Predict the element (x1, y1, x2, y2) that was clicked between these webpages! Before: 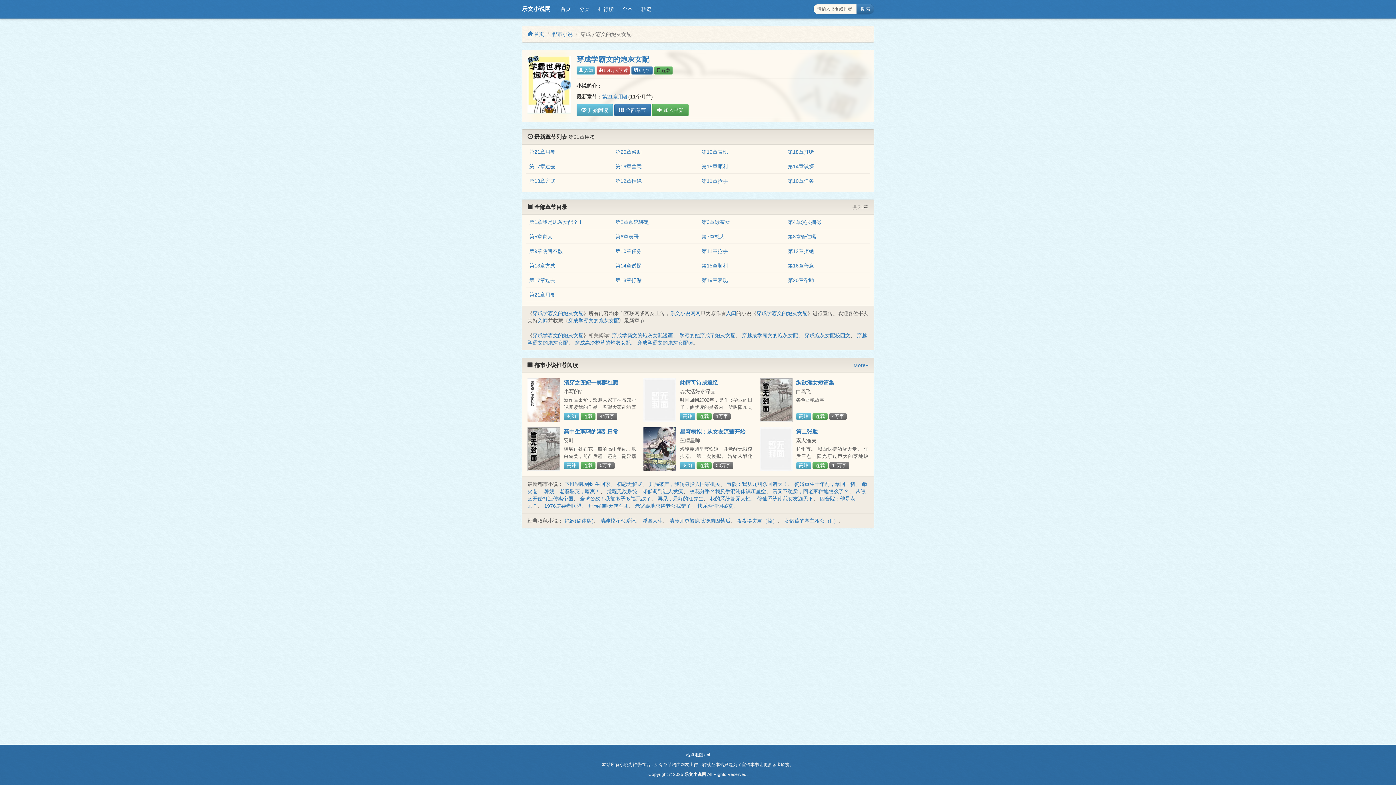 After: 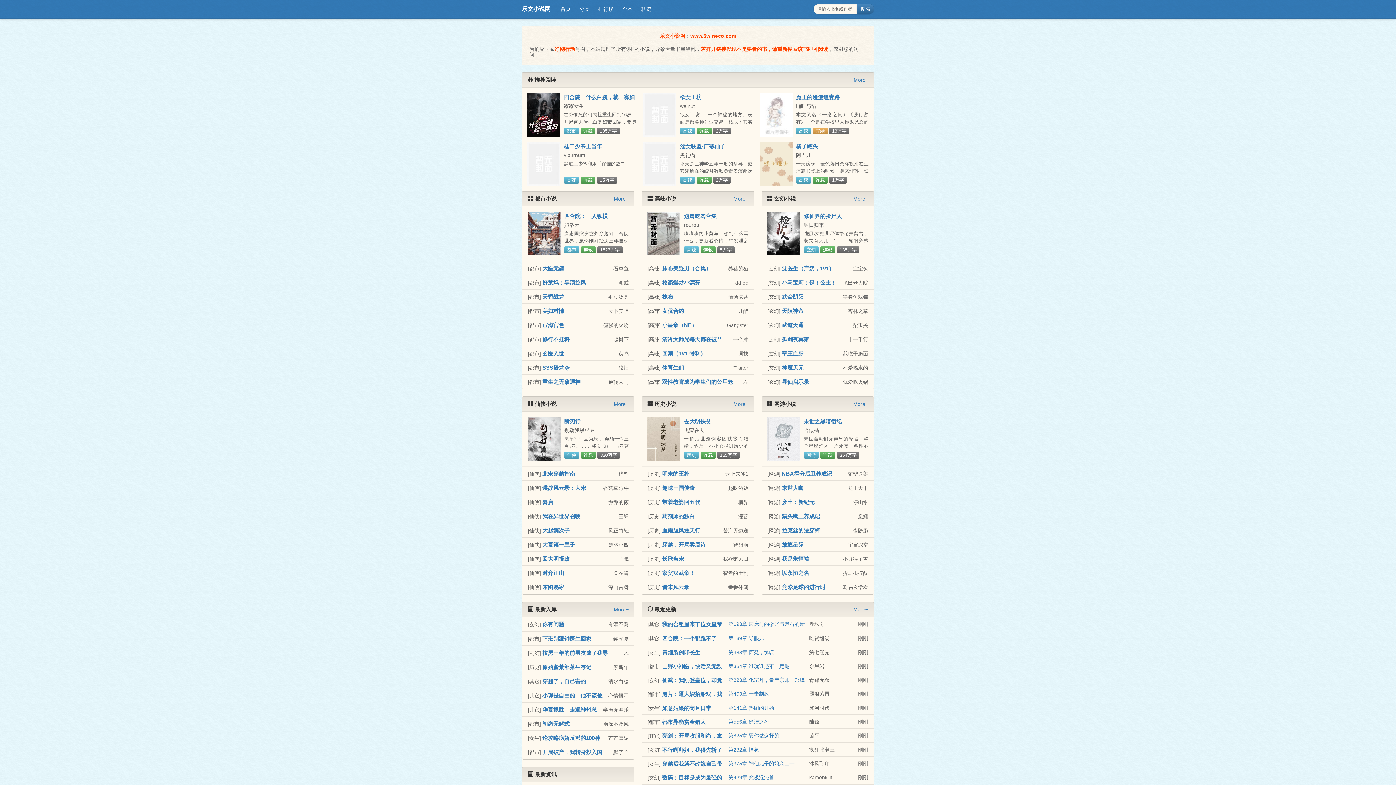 Action: label: 乐文小说网 bbox: (516, 0, 556, 18)